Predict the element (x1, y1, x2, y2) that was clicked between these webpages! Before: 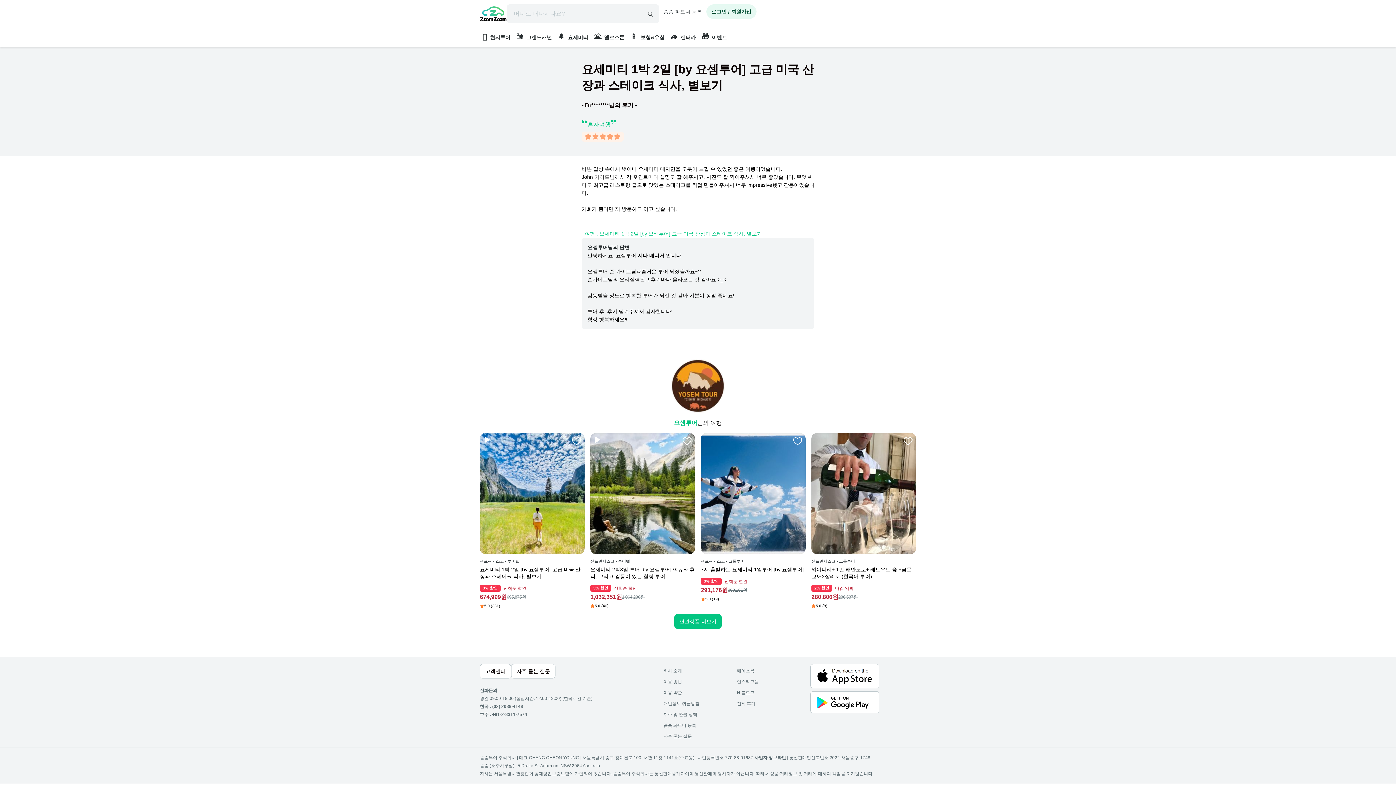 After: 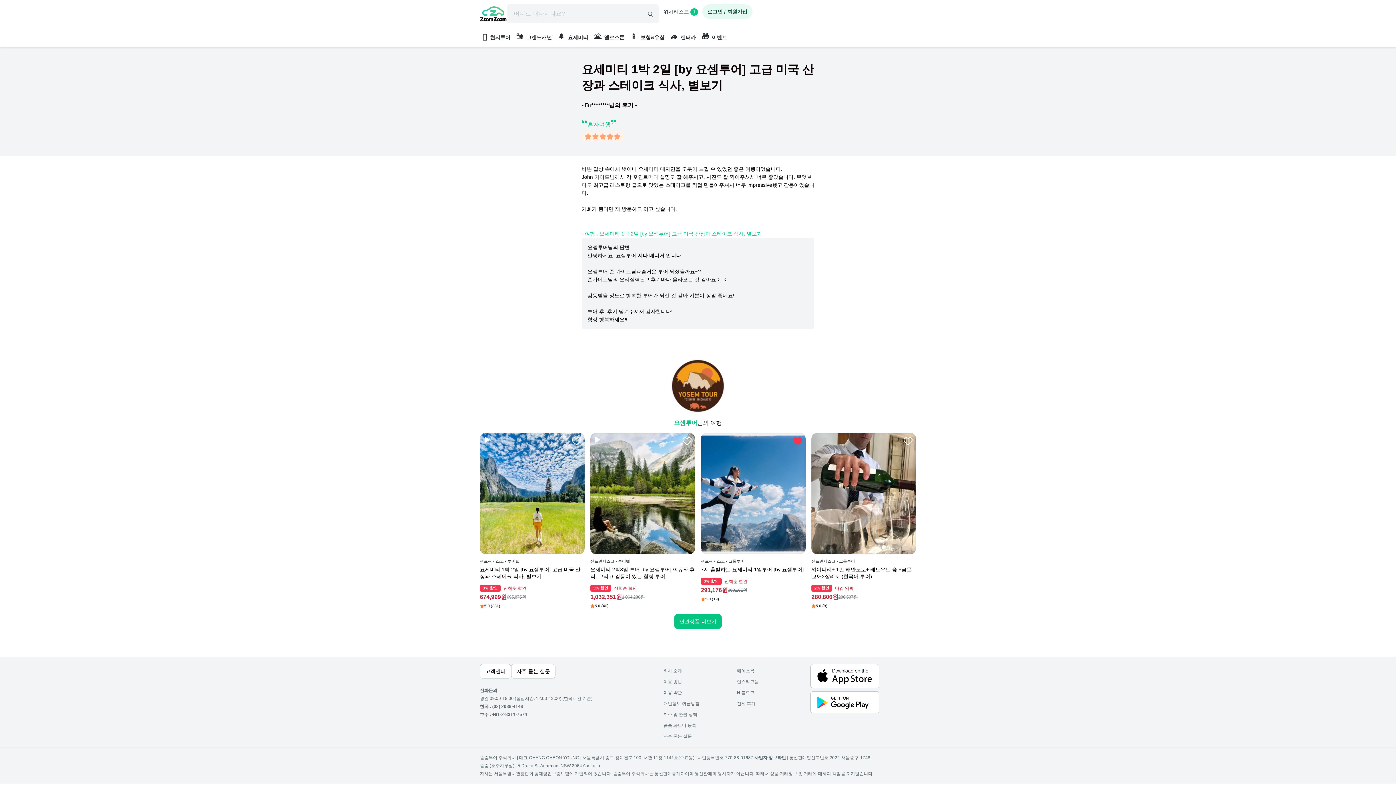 Action: bbox: (791, 434, 804, 447)